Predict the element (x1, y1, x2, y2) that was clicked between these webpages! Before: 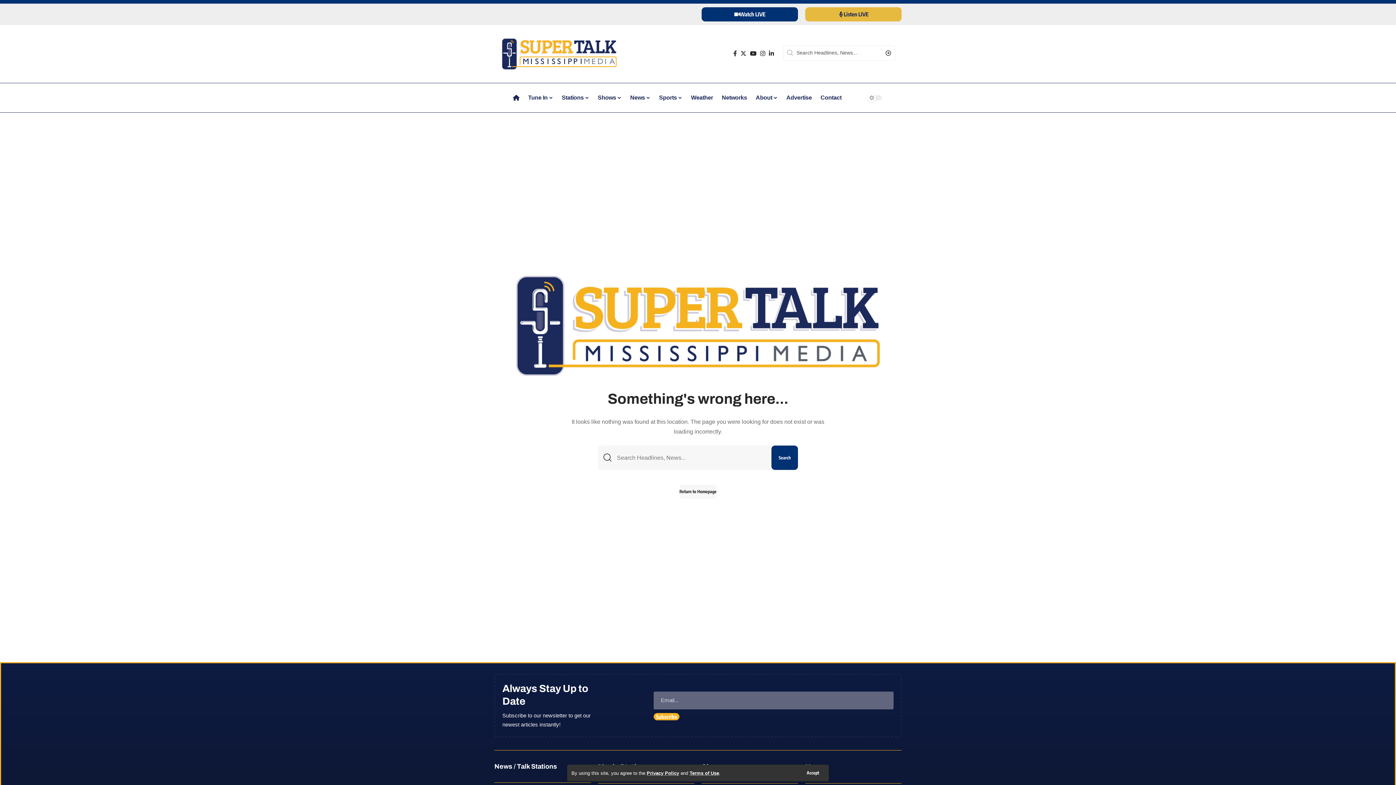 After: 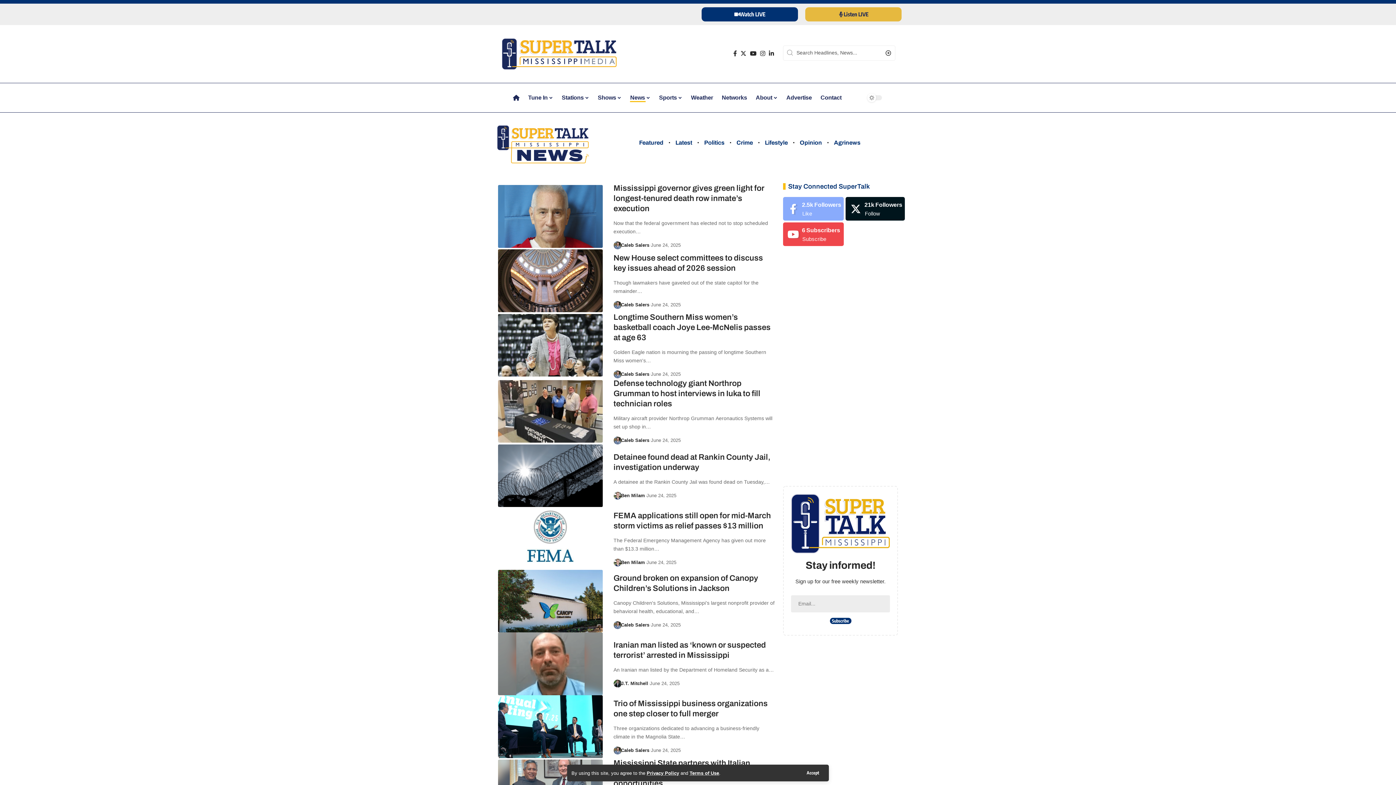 Action: label: News bbox: (625, 86, 654, 108)